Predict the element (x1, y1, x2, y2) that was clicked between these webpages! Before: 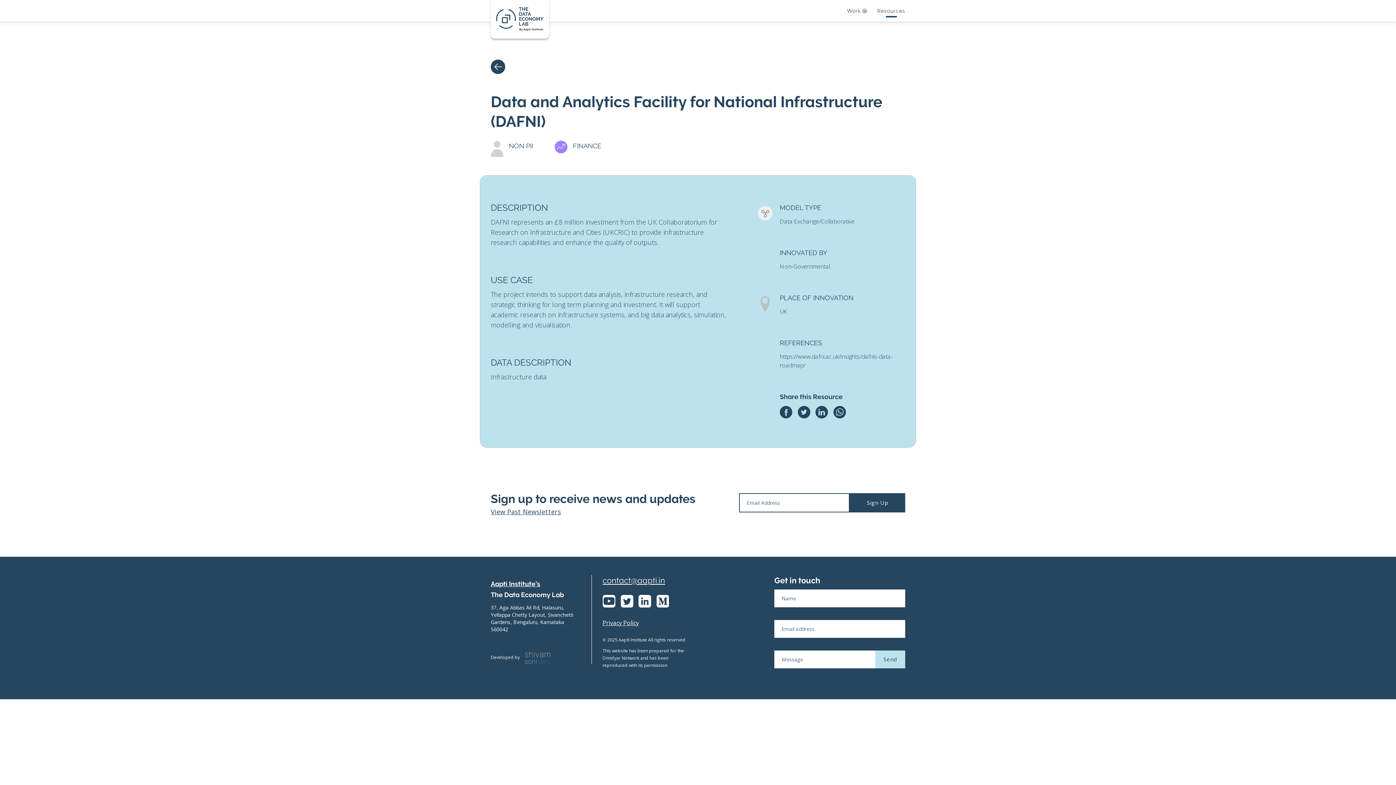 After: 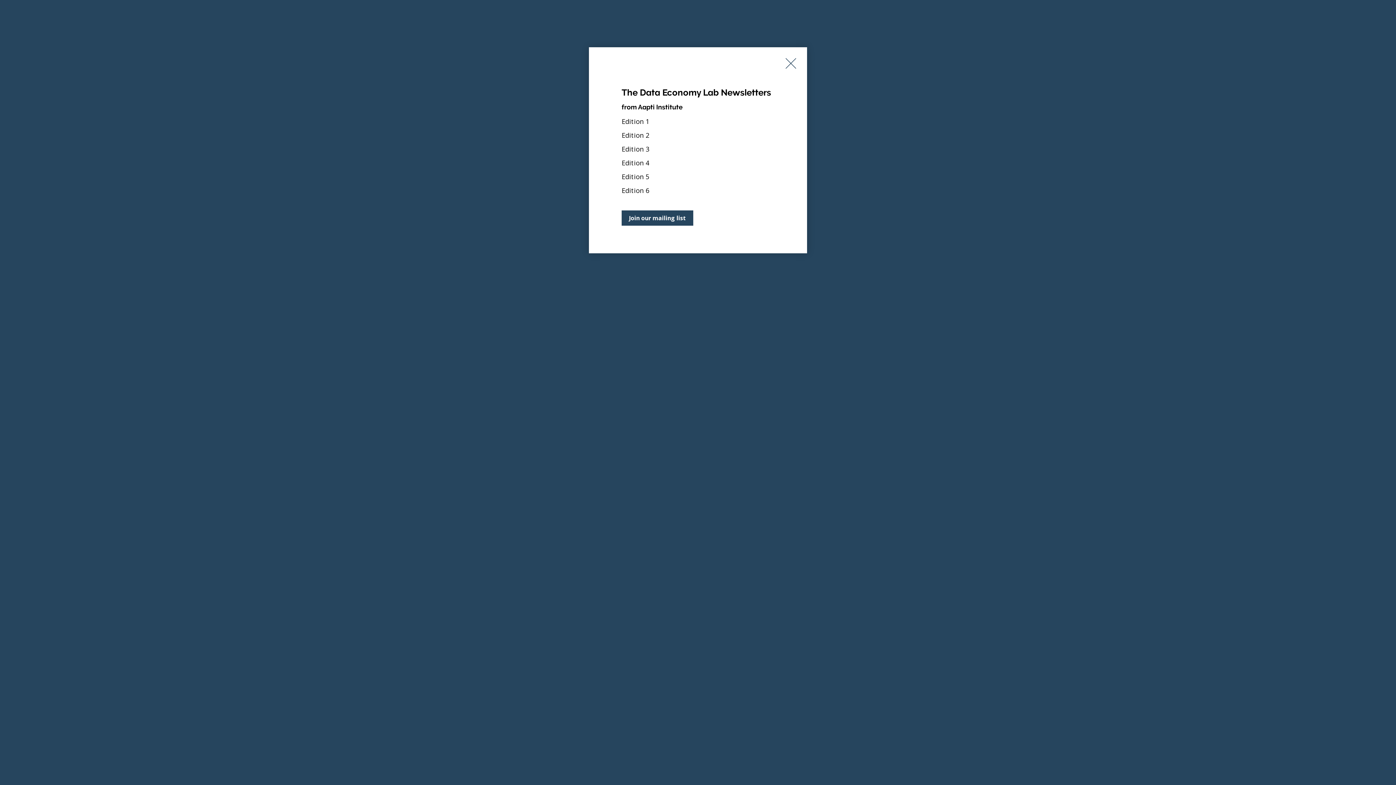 Action: label: View Past Newsletters bbox: (490, 507, 561, 516)